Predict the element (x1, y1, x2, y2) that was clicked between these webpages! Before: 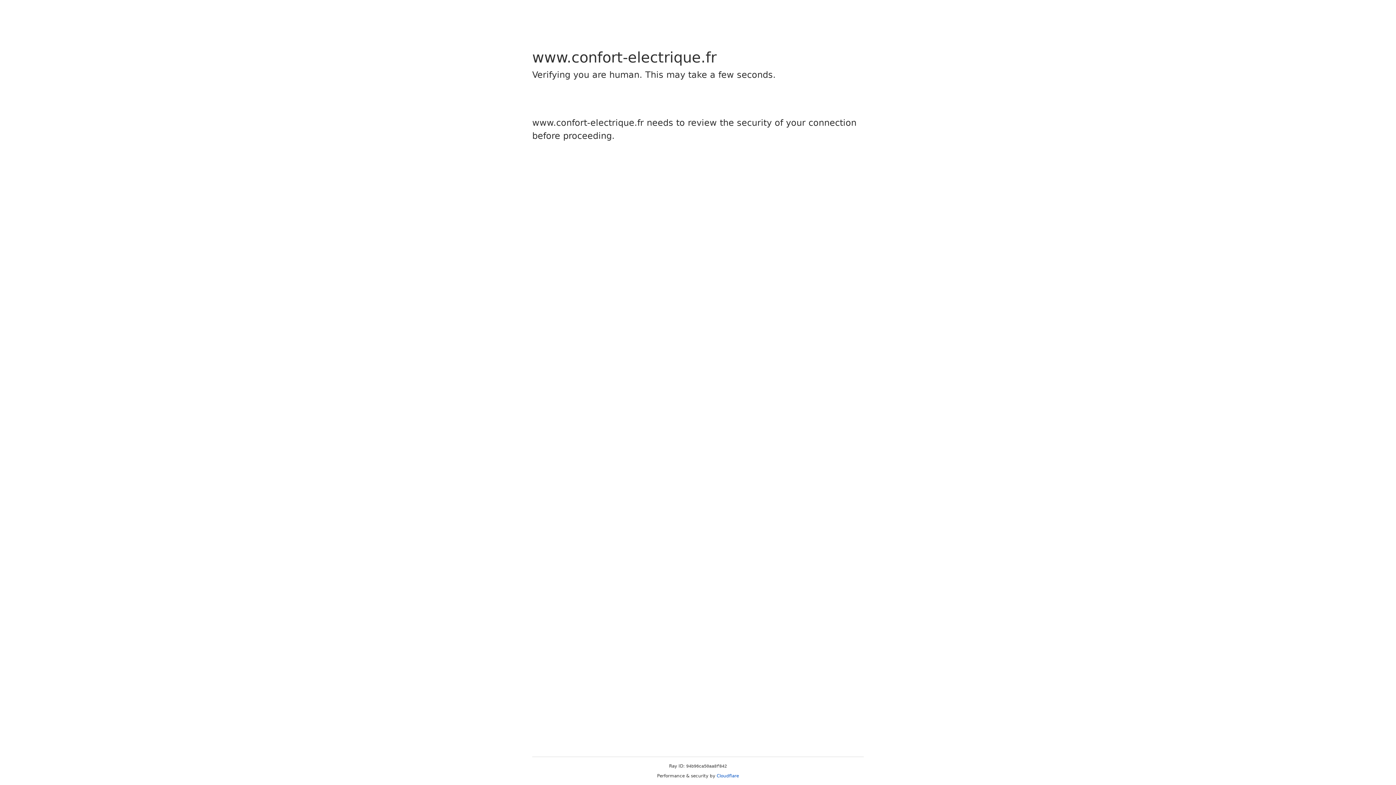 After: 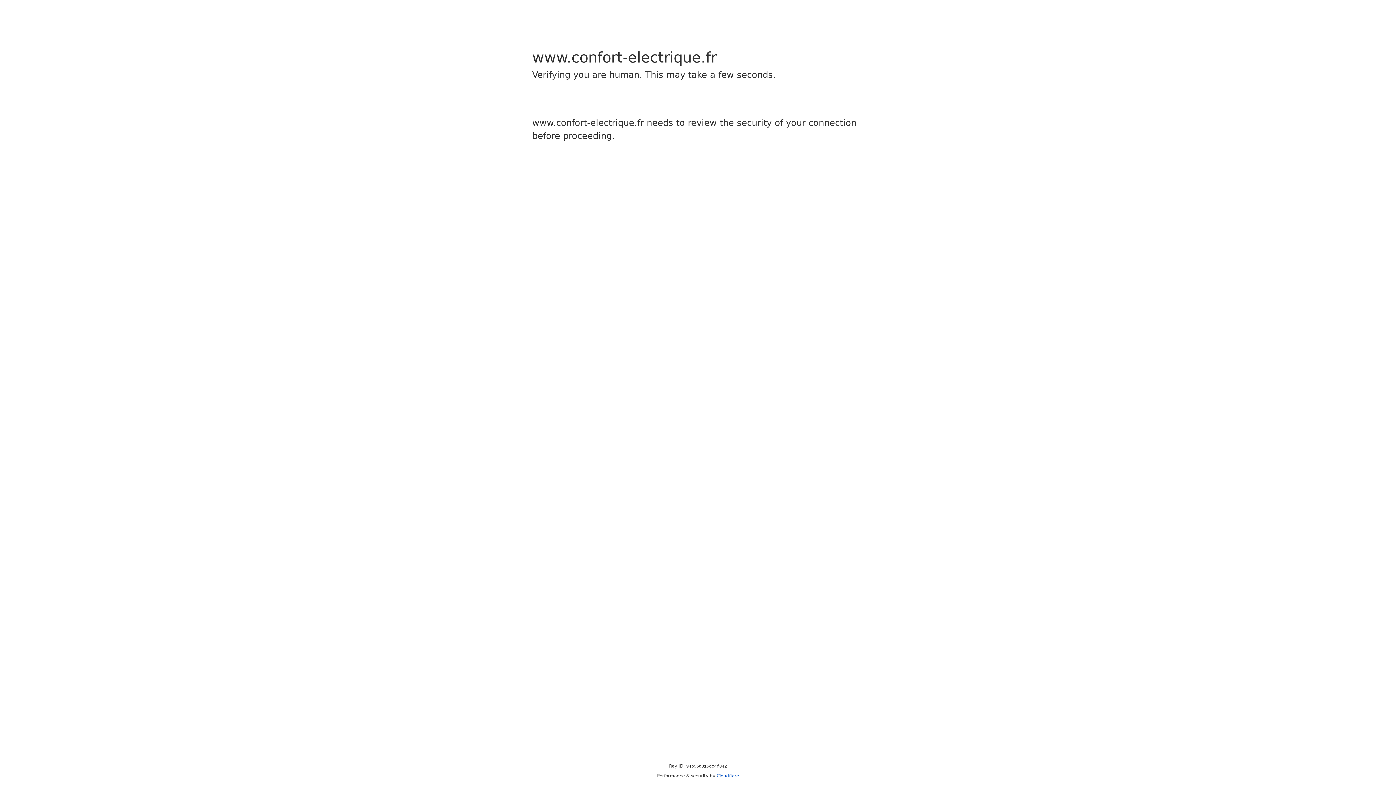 Action: label: Cloudflare bbox: (716, 773, 739, 778)